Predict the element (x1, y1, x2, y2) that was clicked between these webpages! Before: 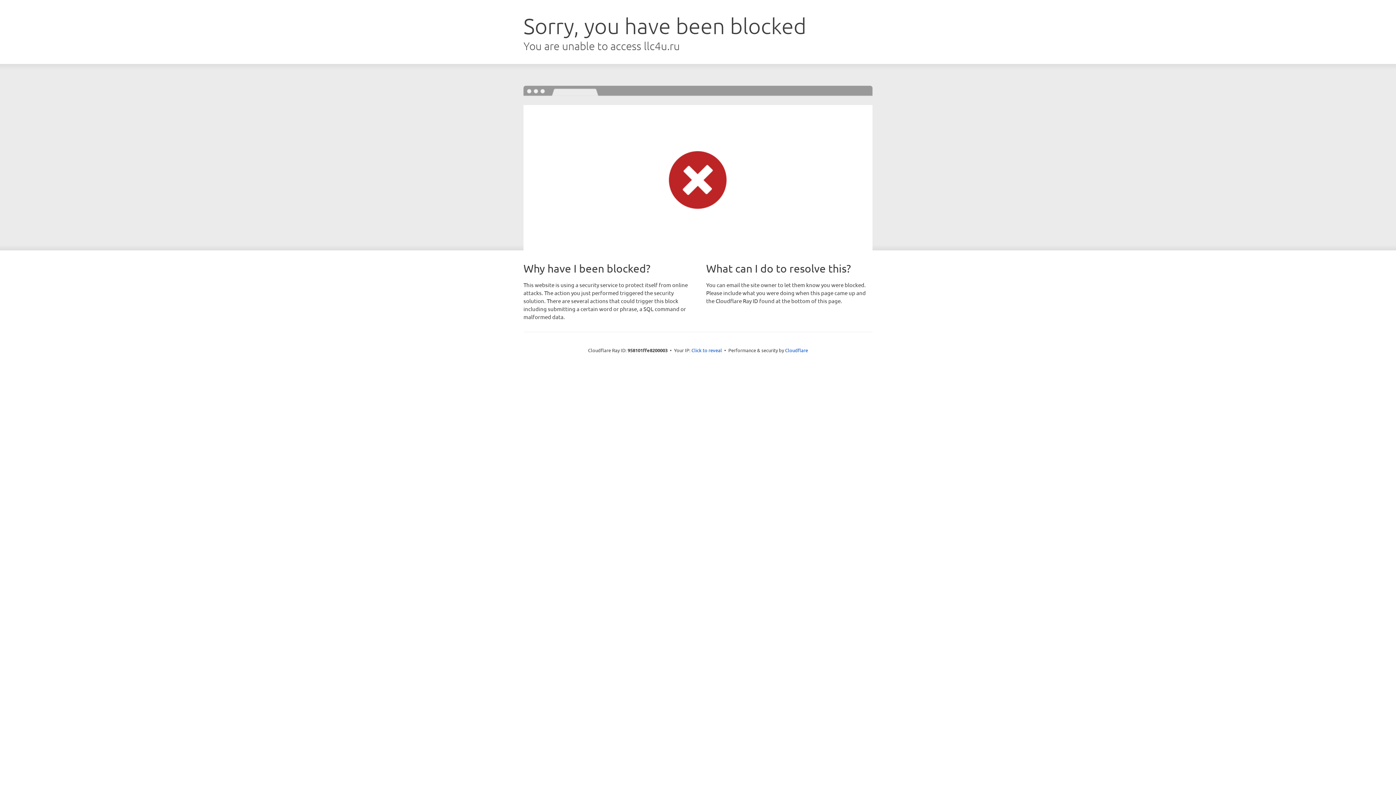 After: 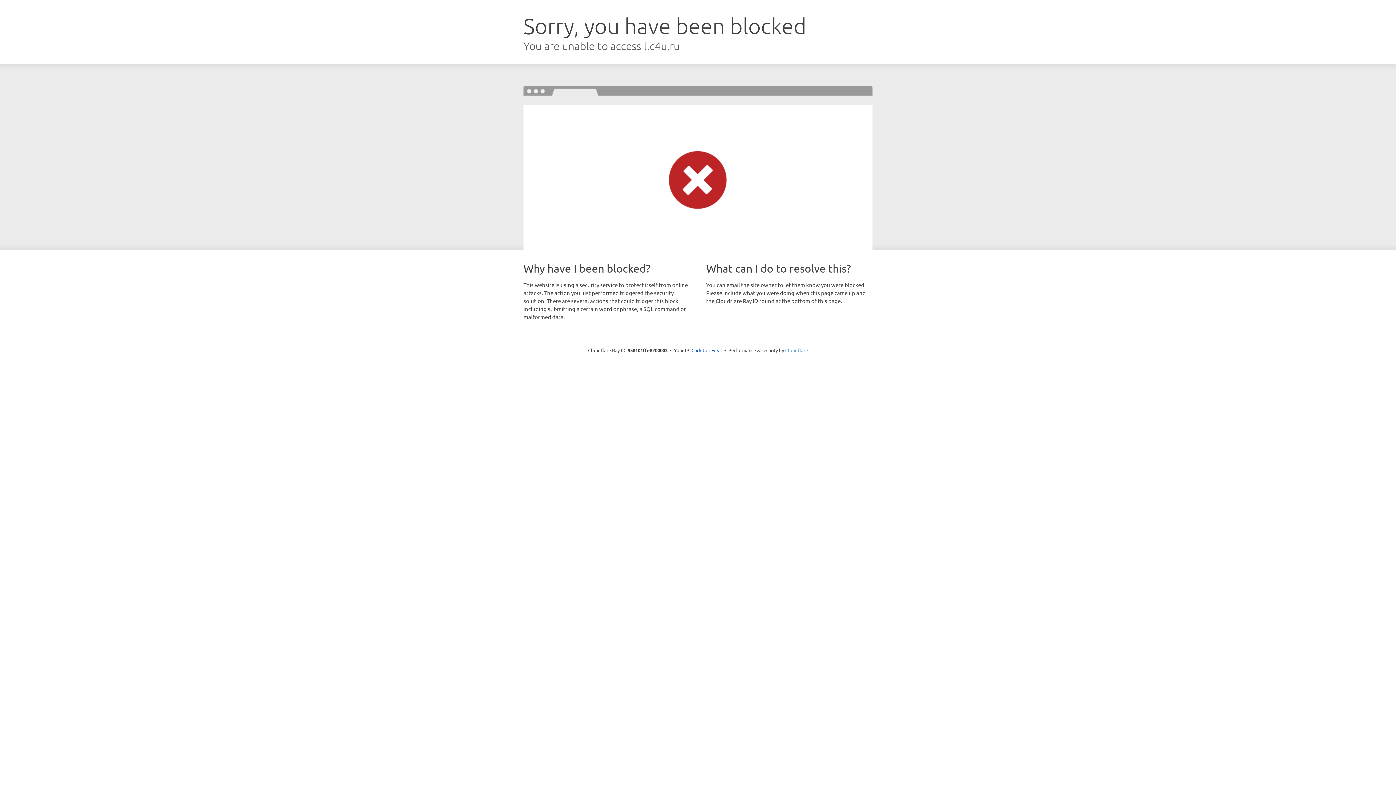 Action: bbox: (785, 347, 808, 353) label: Cloudflare